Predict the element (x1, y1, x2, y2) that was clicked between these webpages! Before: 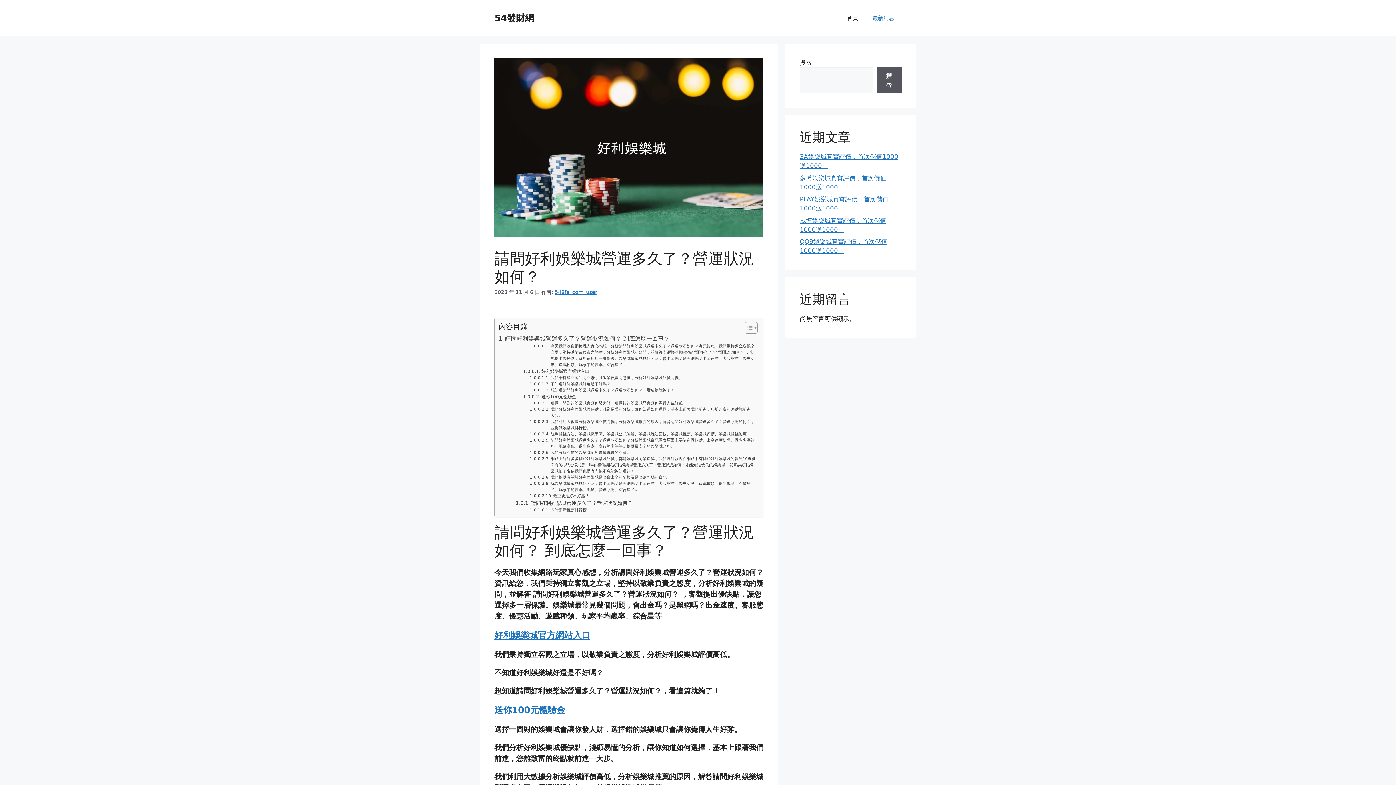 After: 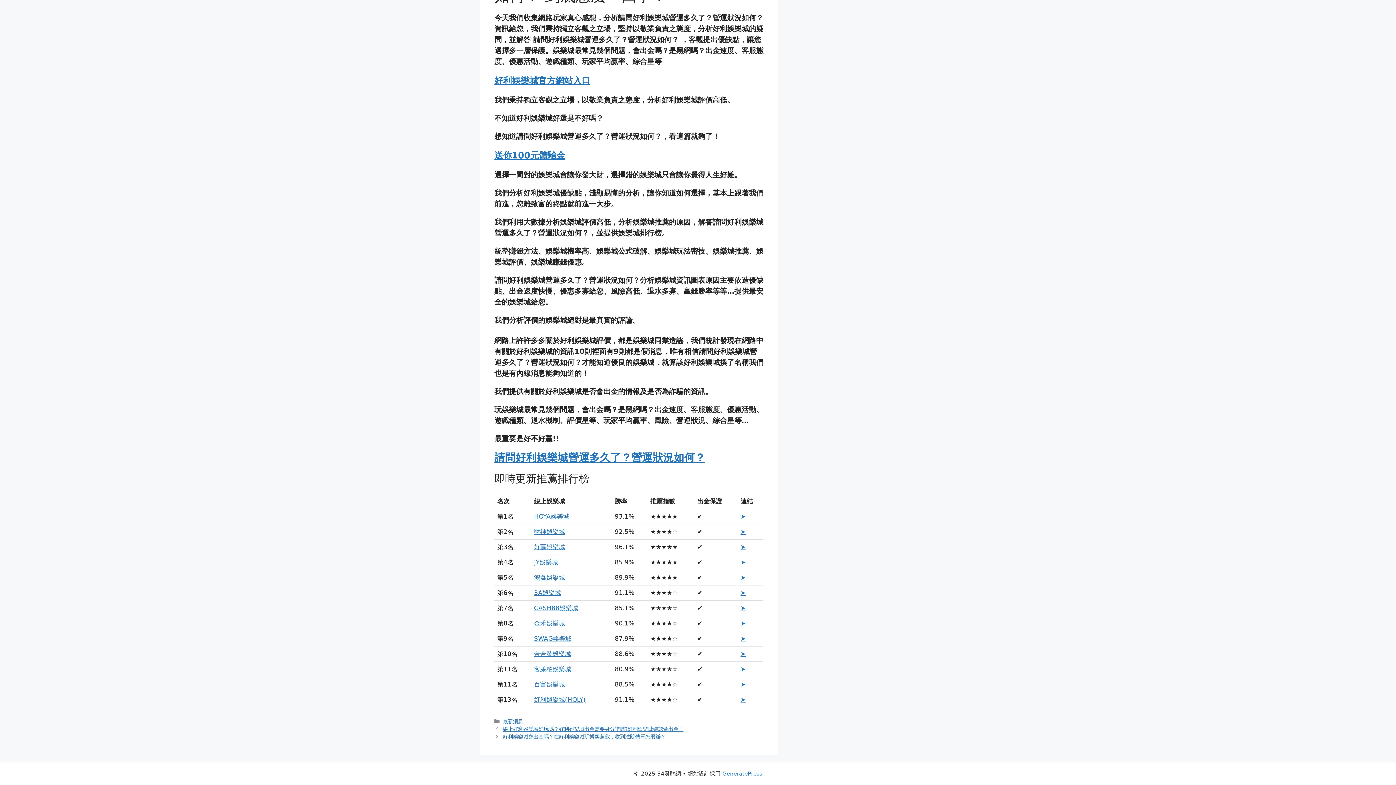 Action: bbox: (515, 499, 632, 507) label: 請問好利娛樂城營運多久了？營運狀況如何？